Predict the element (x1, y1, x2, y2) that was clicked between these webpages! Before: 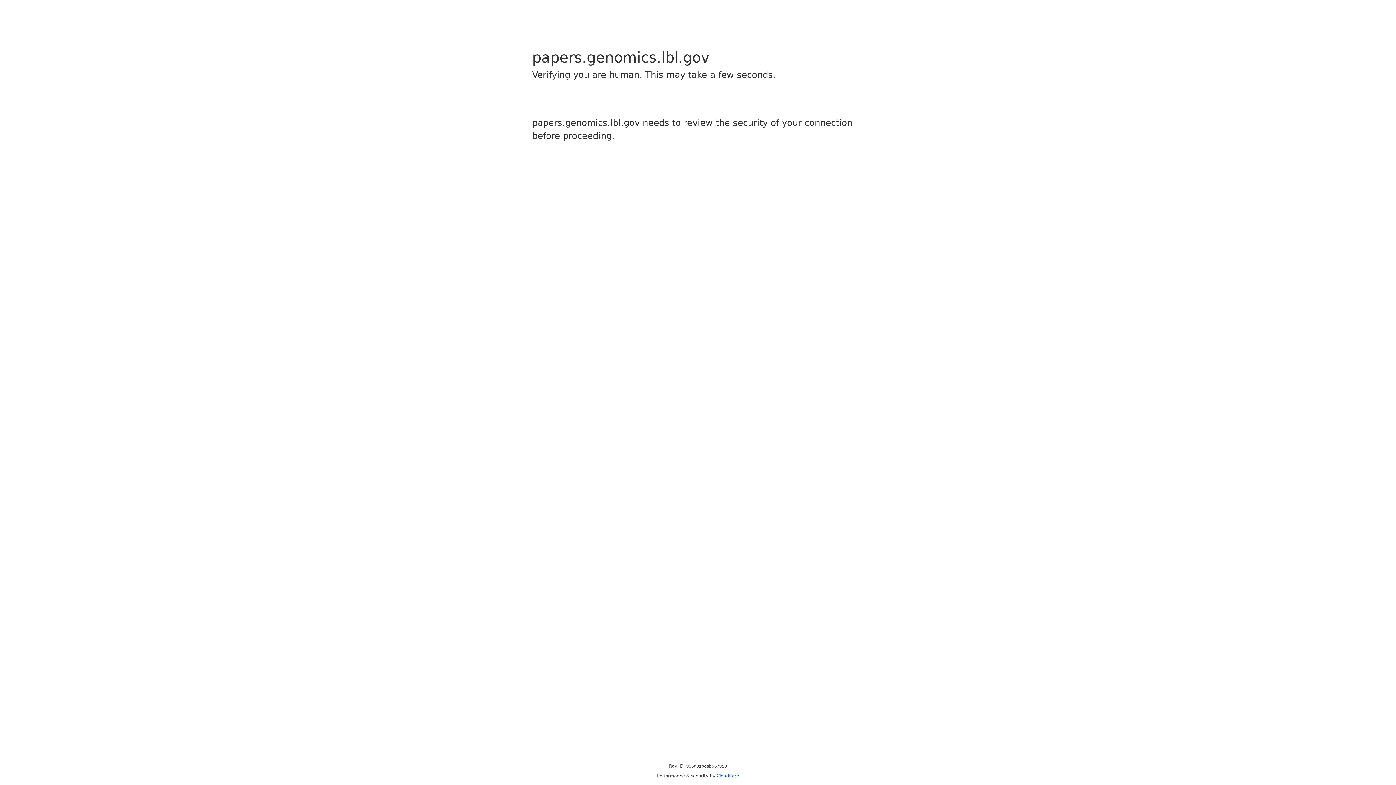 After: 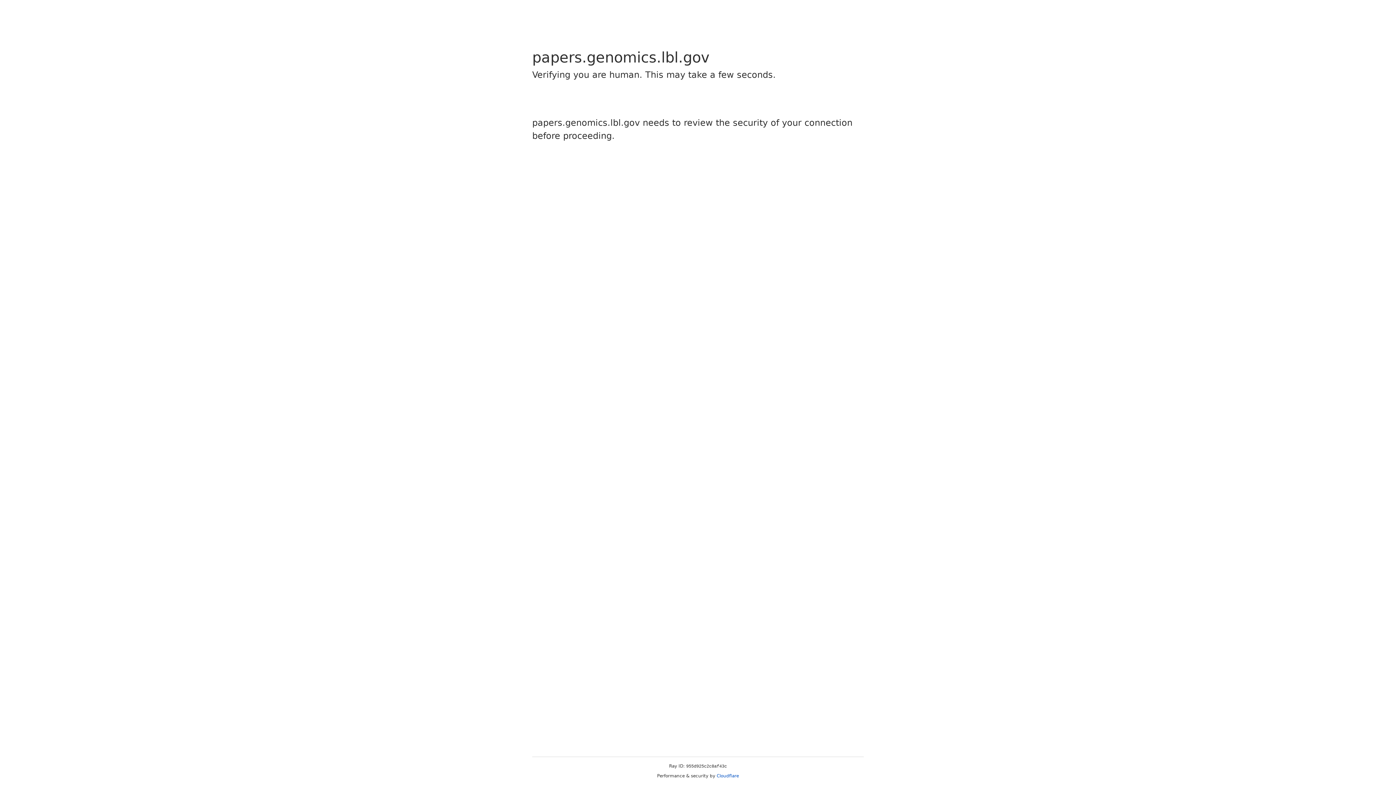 Action: label: Cloudflare bbox: (716, 773, 739, 778)